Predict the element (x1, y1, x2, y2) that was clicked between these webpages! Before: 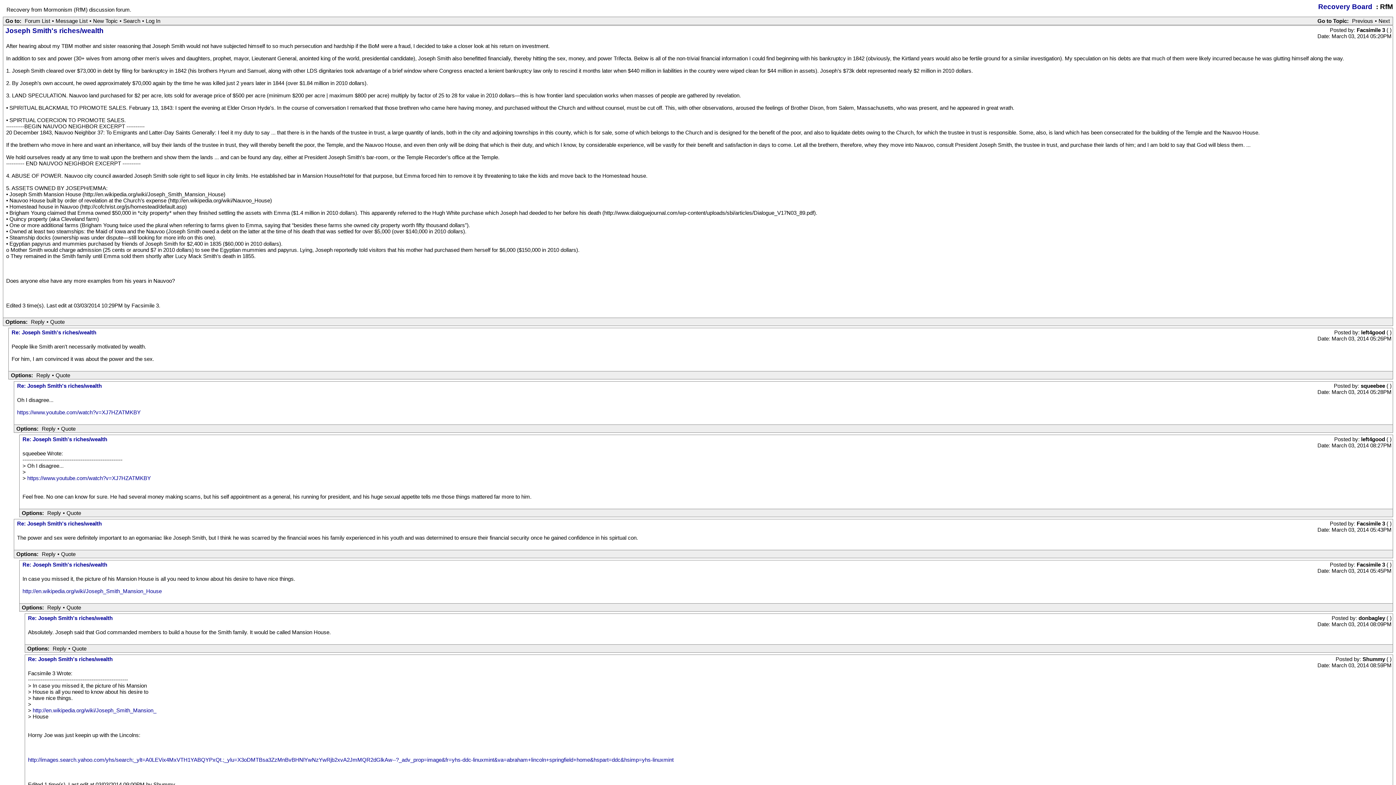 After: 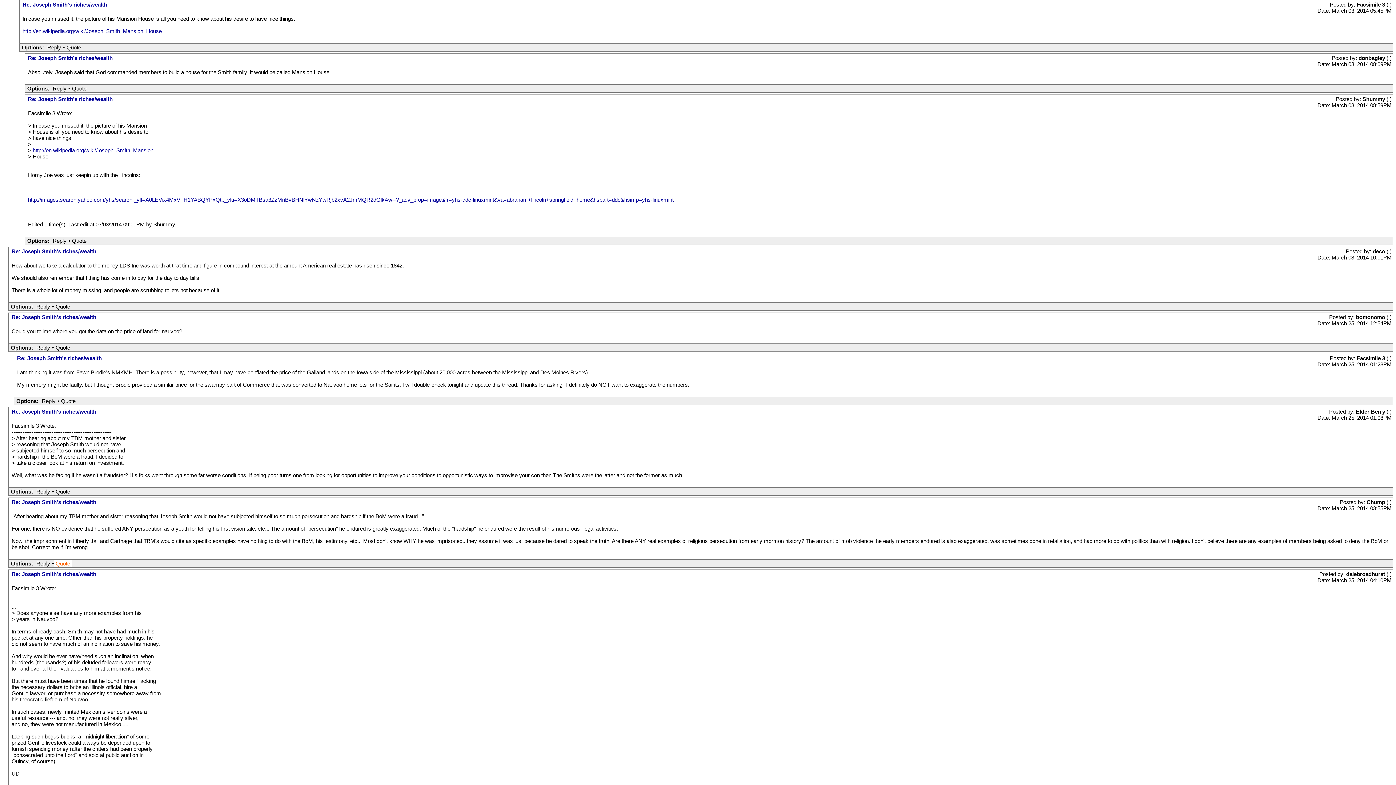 Action: label: Re: Joseph Smith's riches/wealth bbox: (22, 561, 107, 568)